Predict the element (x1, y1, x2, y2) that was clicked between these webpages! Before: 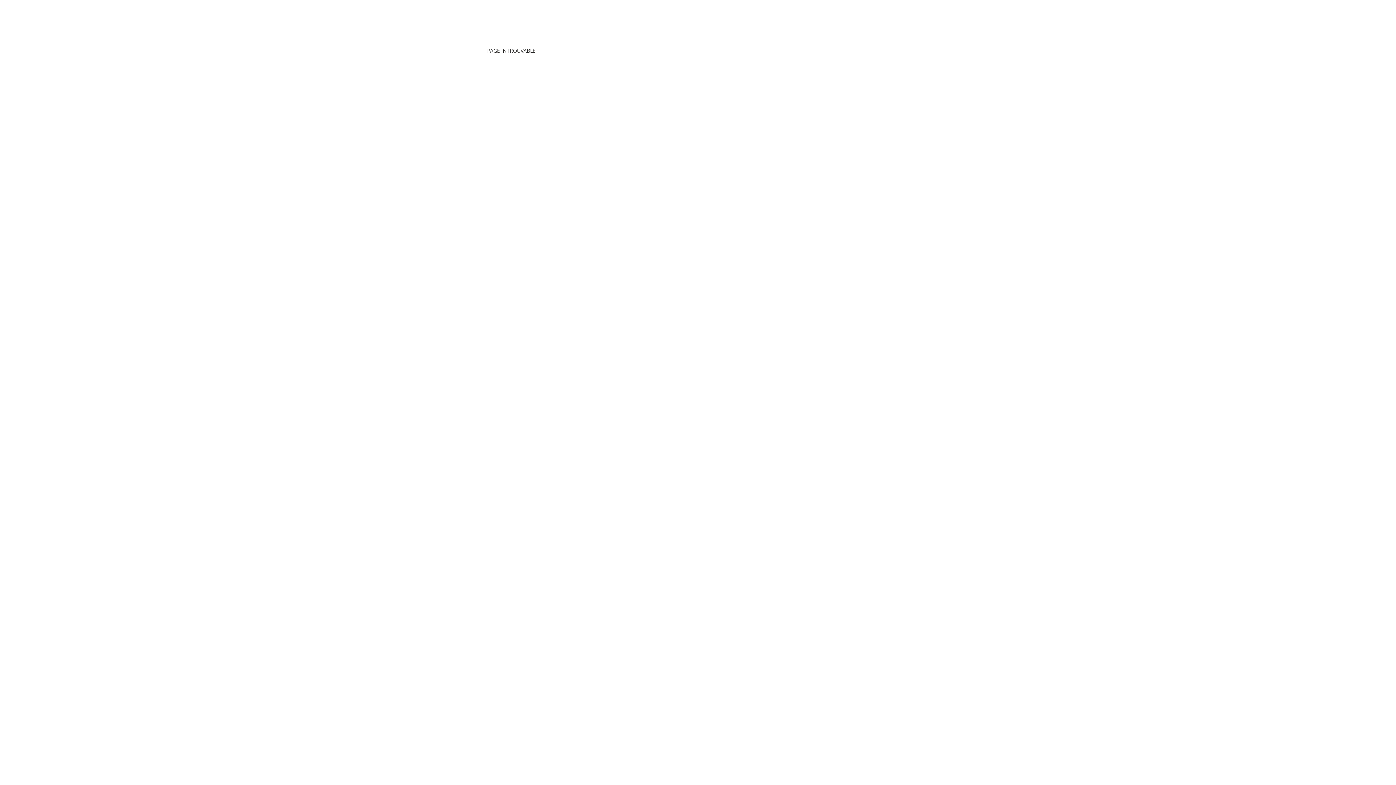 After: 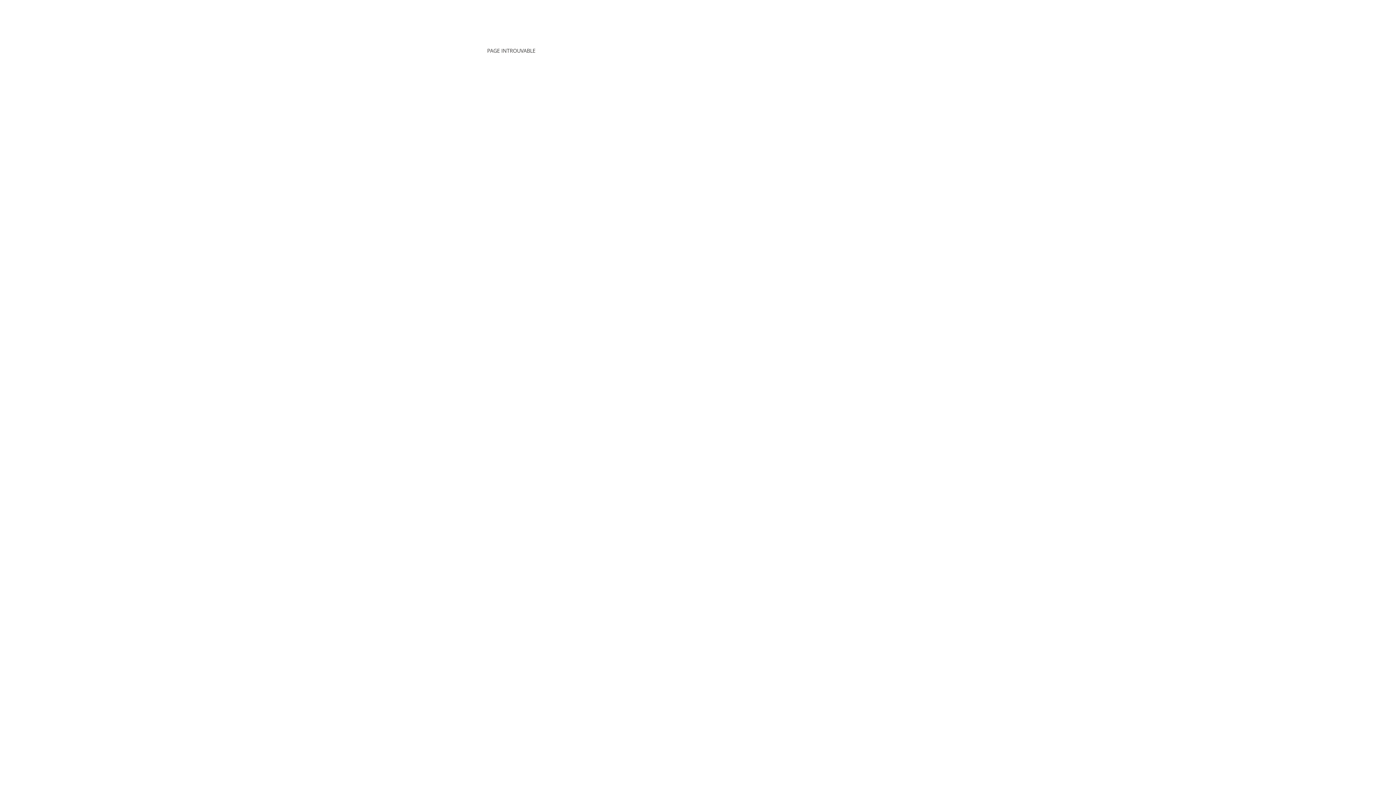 Action: bbox: (684, 745, 694, 755)